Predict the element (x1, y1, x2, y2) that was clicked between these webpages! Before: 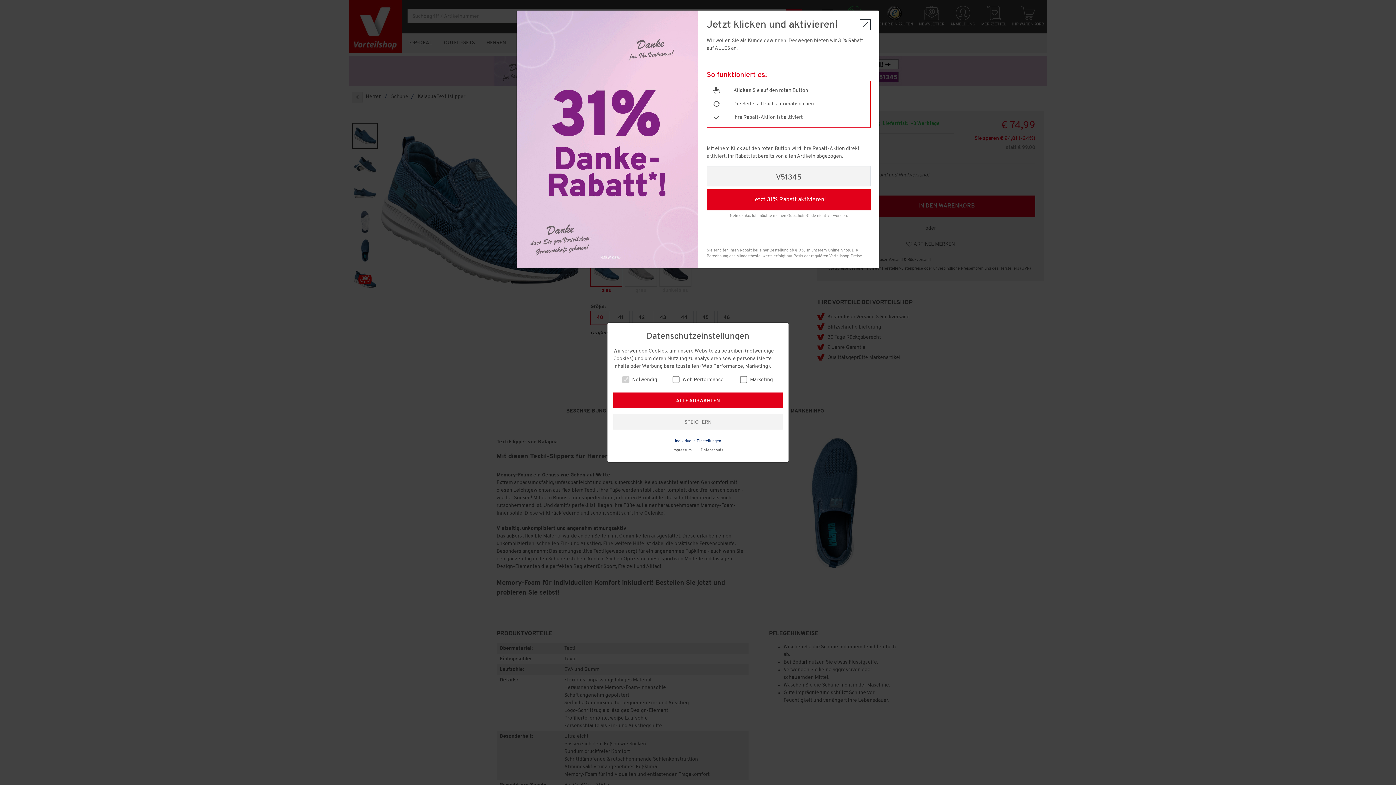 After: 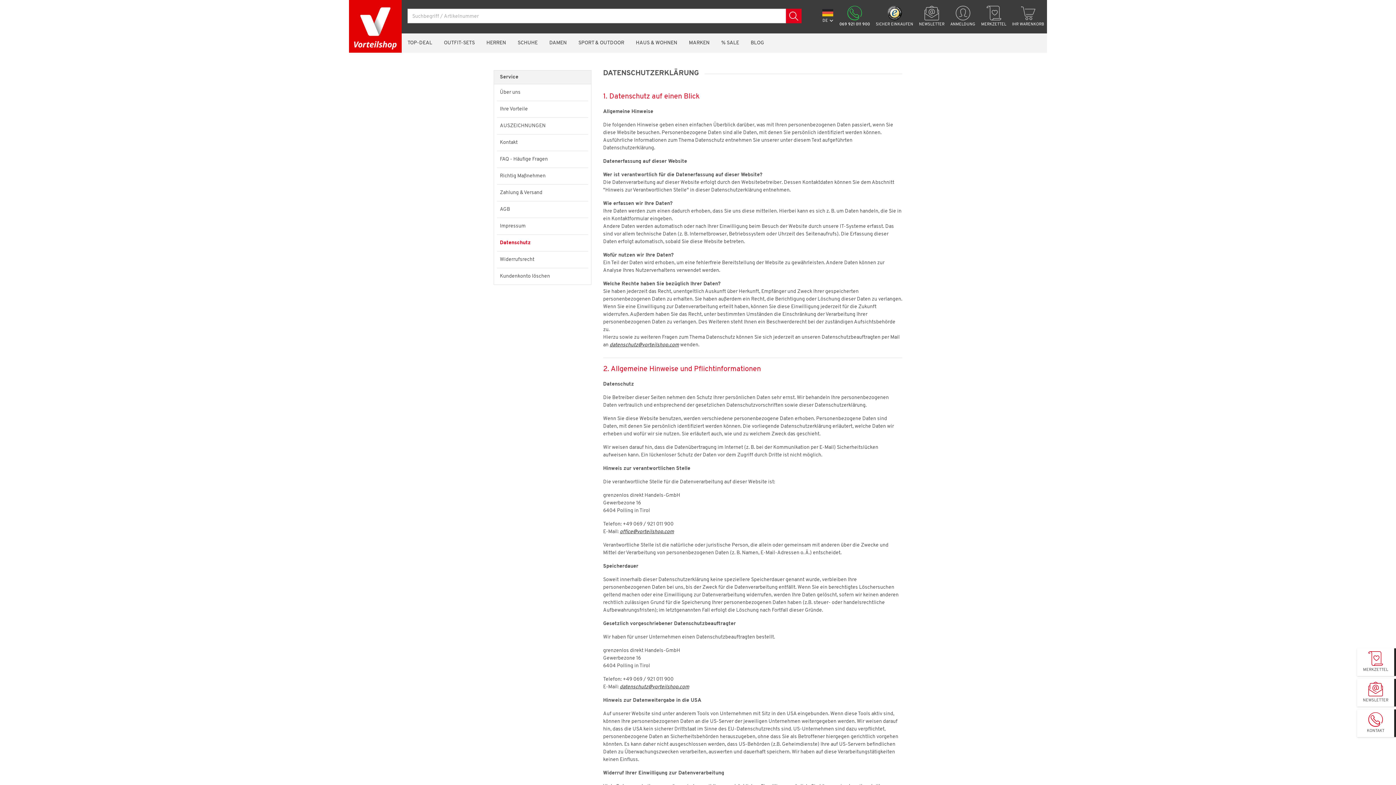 Action: bbox: (700, 448, 723, 452) label: Datenschutz